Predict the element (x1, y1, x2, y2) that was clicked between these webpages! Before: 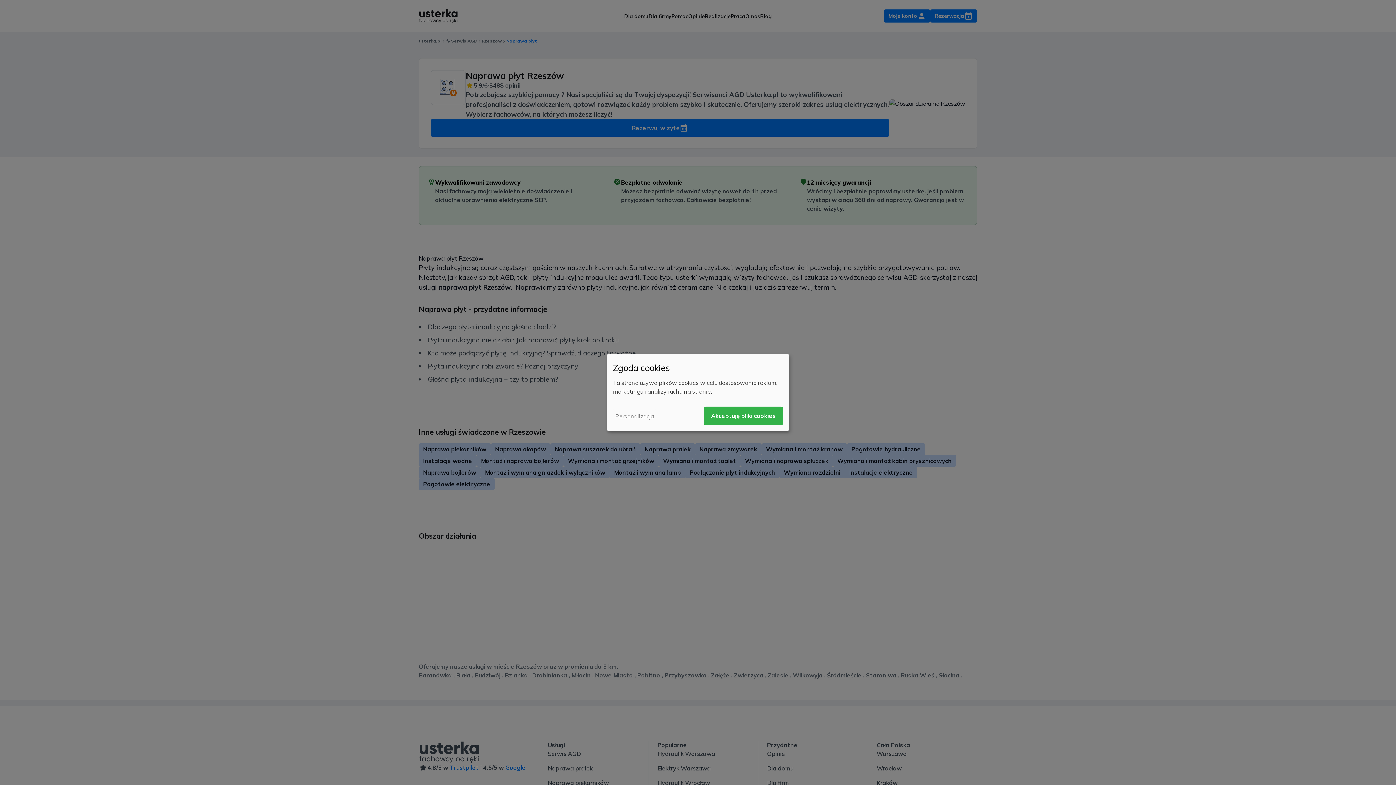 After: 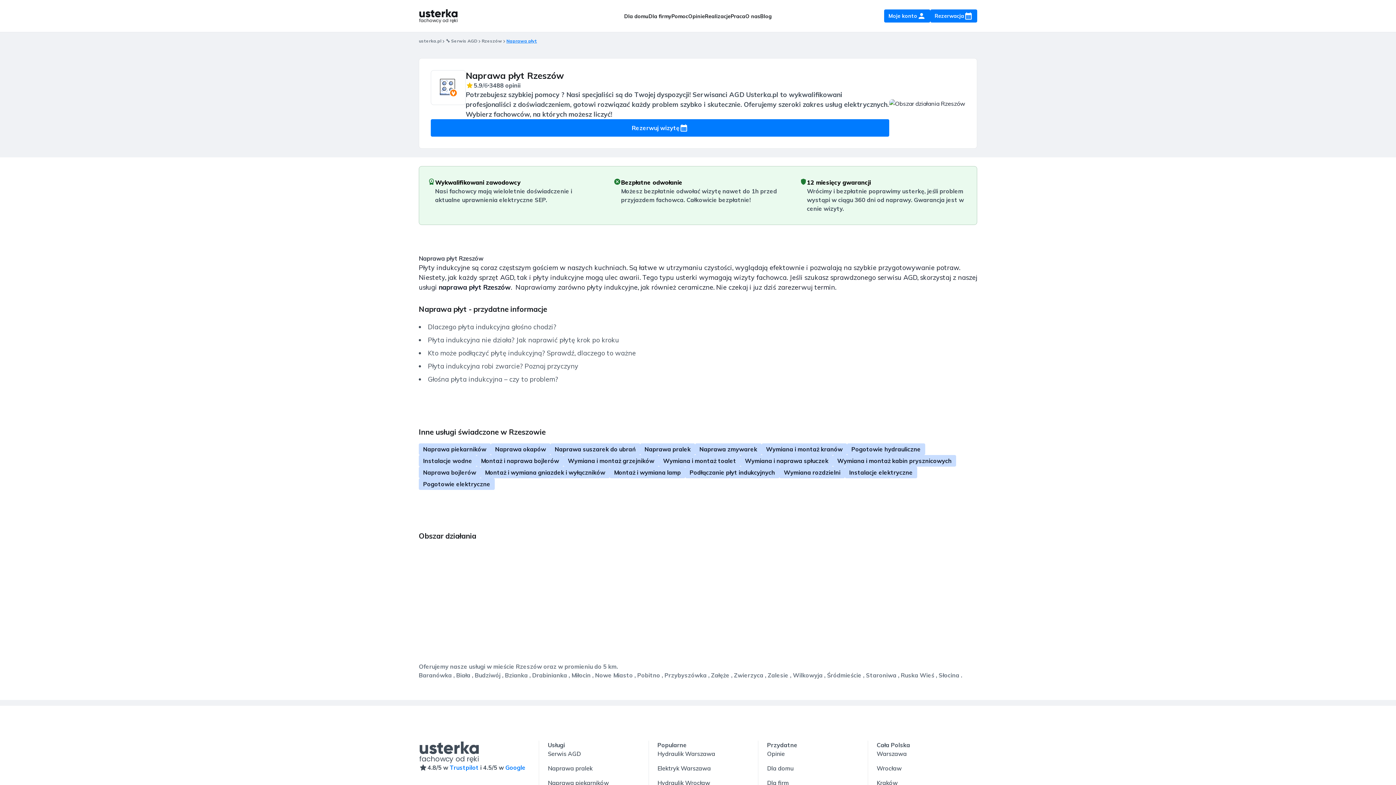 Action: label: Akceptuję pliki cookies bbox: (704, 406, 783, 425)